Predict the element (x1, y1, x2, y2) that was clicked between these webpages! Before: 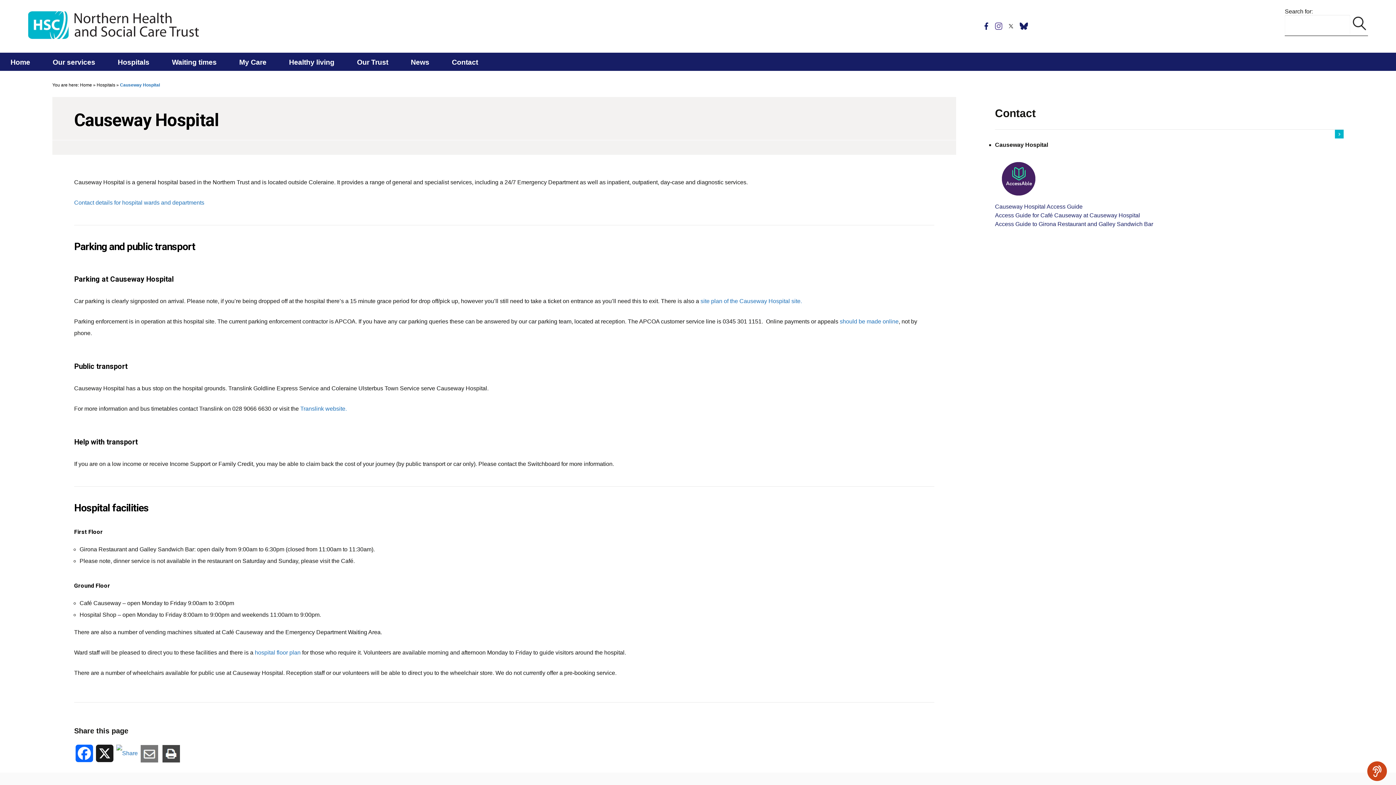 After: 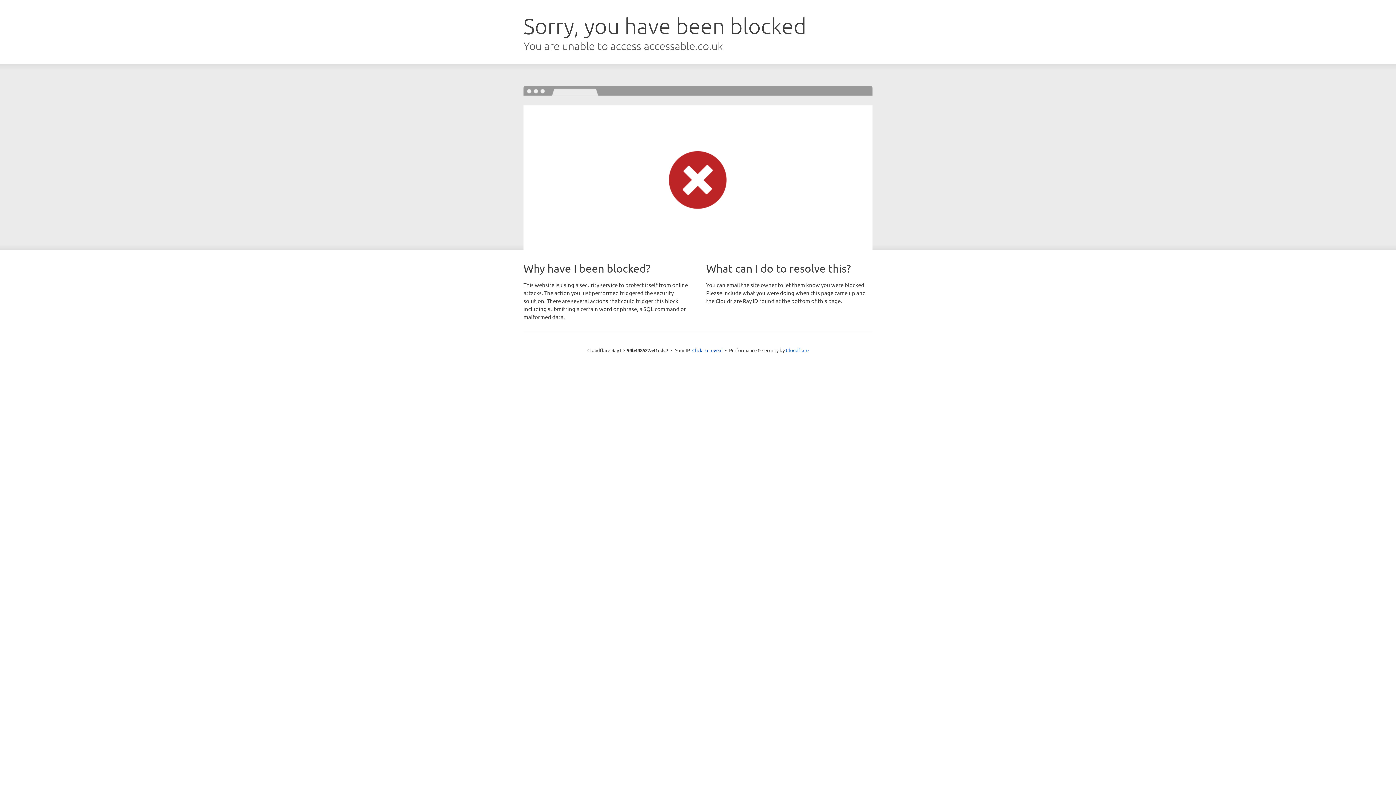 Action: label: Access Guide for Café Causeway at Causeway Hospital bbox: (995, 211, 1344, 220)